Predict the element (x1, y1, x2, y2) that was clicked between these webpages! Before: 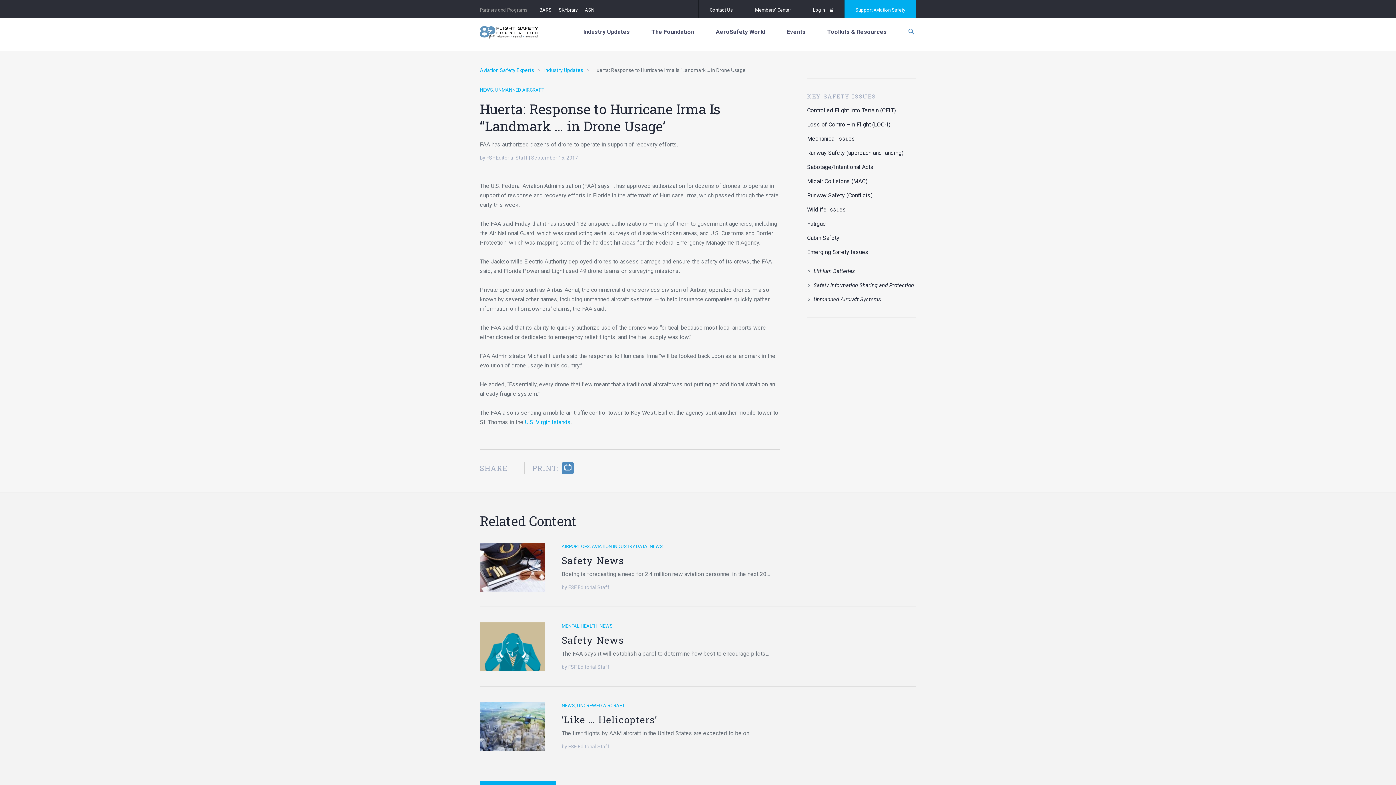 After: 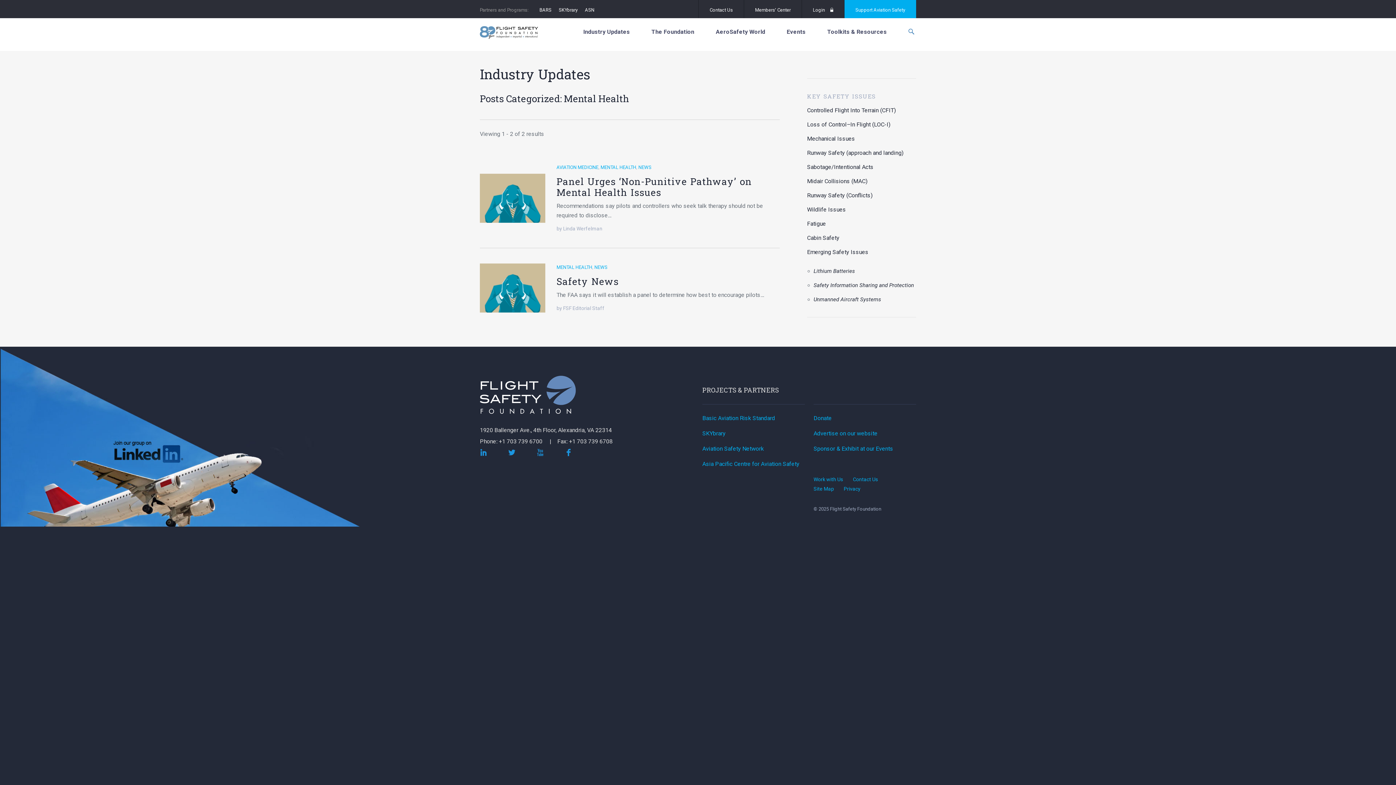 Action: bbox: (561, 623, 597, 629) label: MENTAL HEALTH